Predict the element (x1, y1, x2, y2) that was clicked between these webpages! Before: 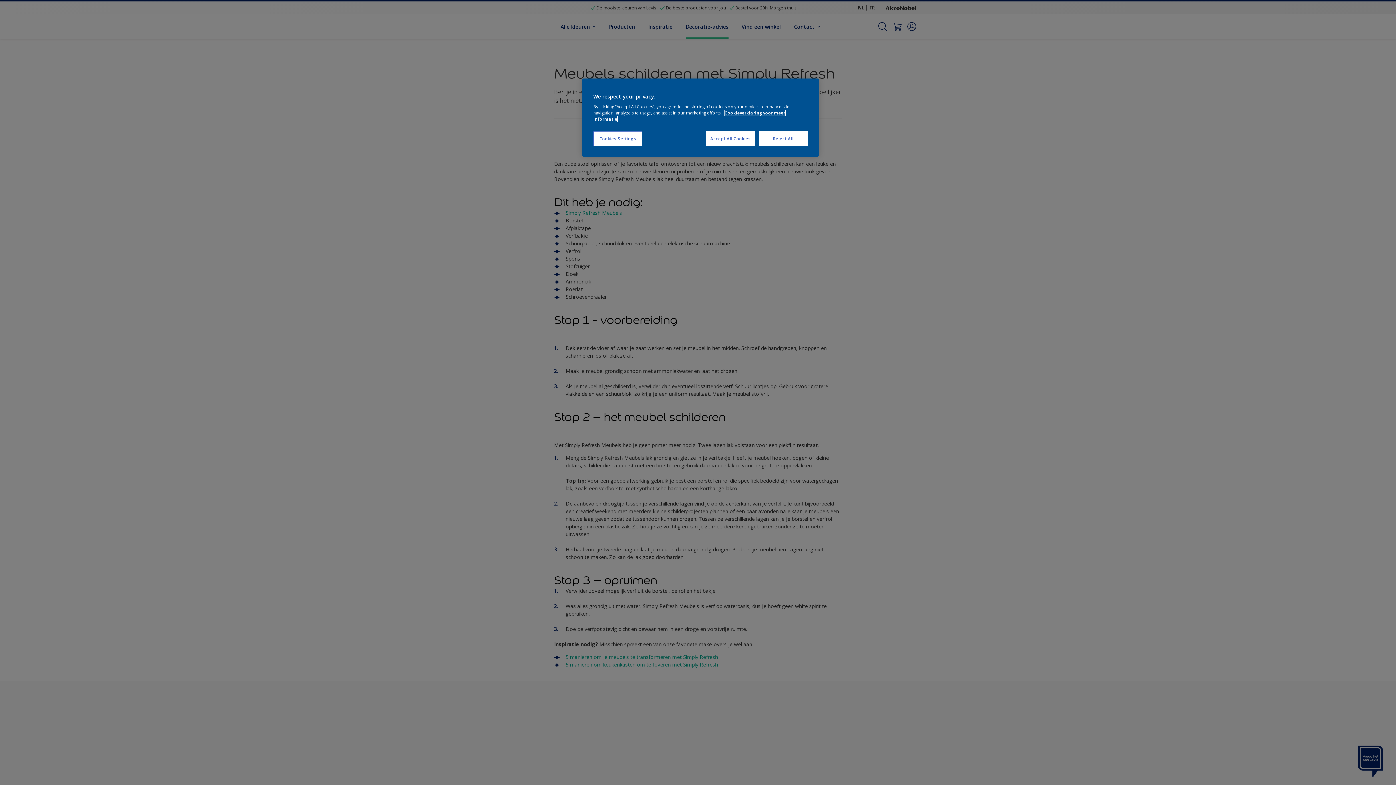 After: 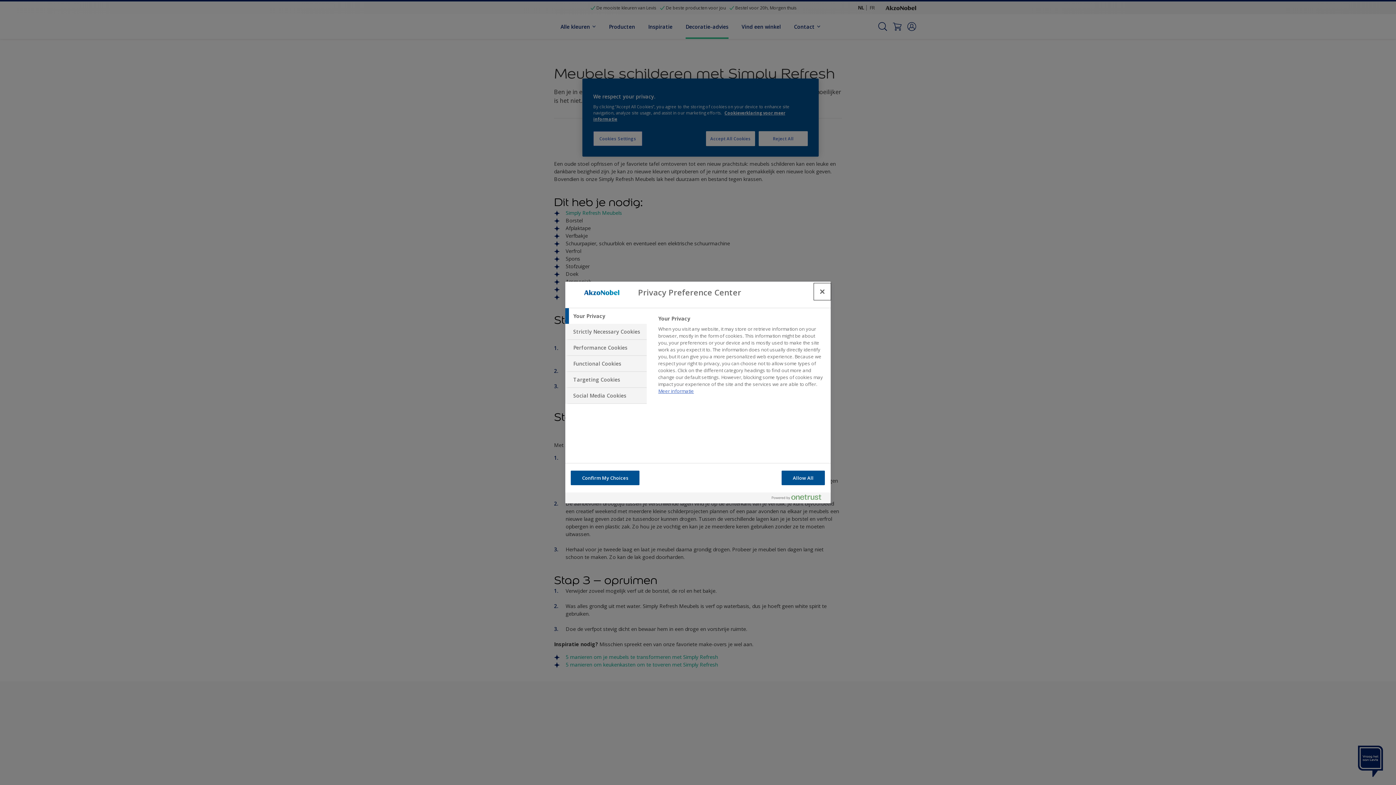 Action: label: Cookies Settings bbox: (593, 131, 642, 146)